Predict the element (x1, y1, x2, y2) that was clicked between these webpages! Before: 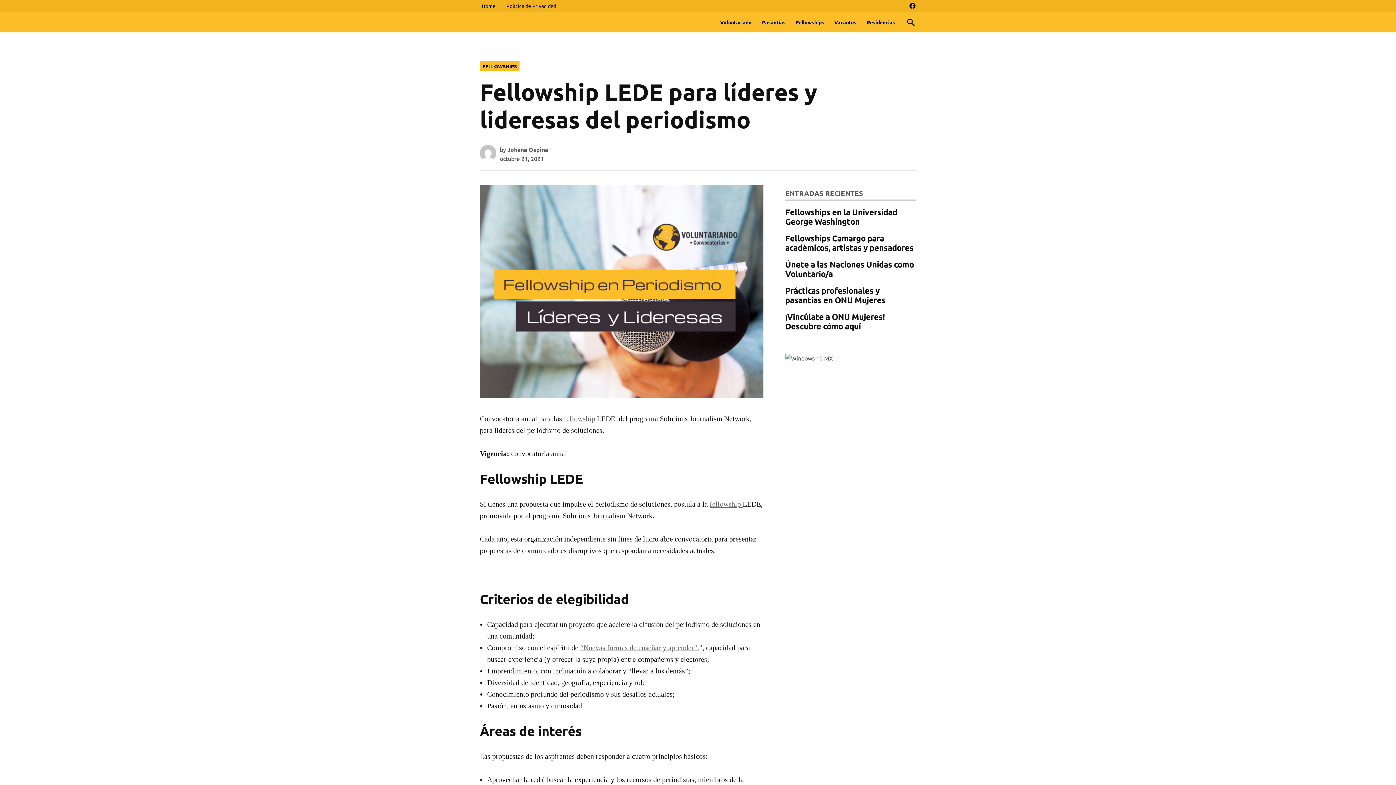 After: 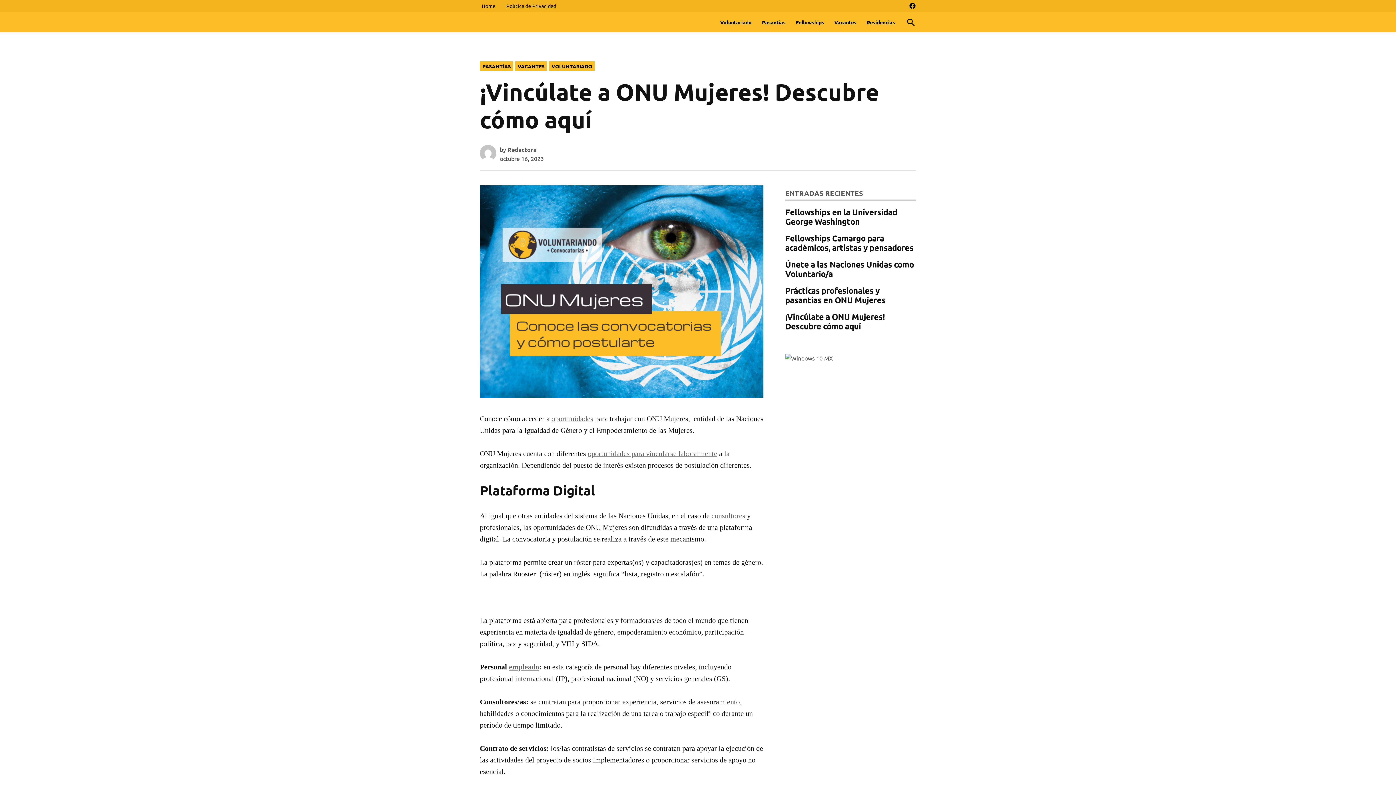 Action: bbox: (785, 311, 916, 332) label: ¡Vincúlate a ONU Mujeres! Descubre cómo aquí